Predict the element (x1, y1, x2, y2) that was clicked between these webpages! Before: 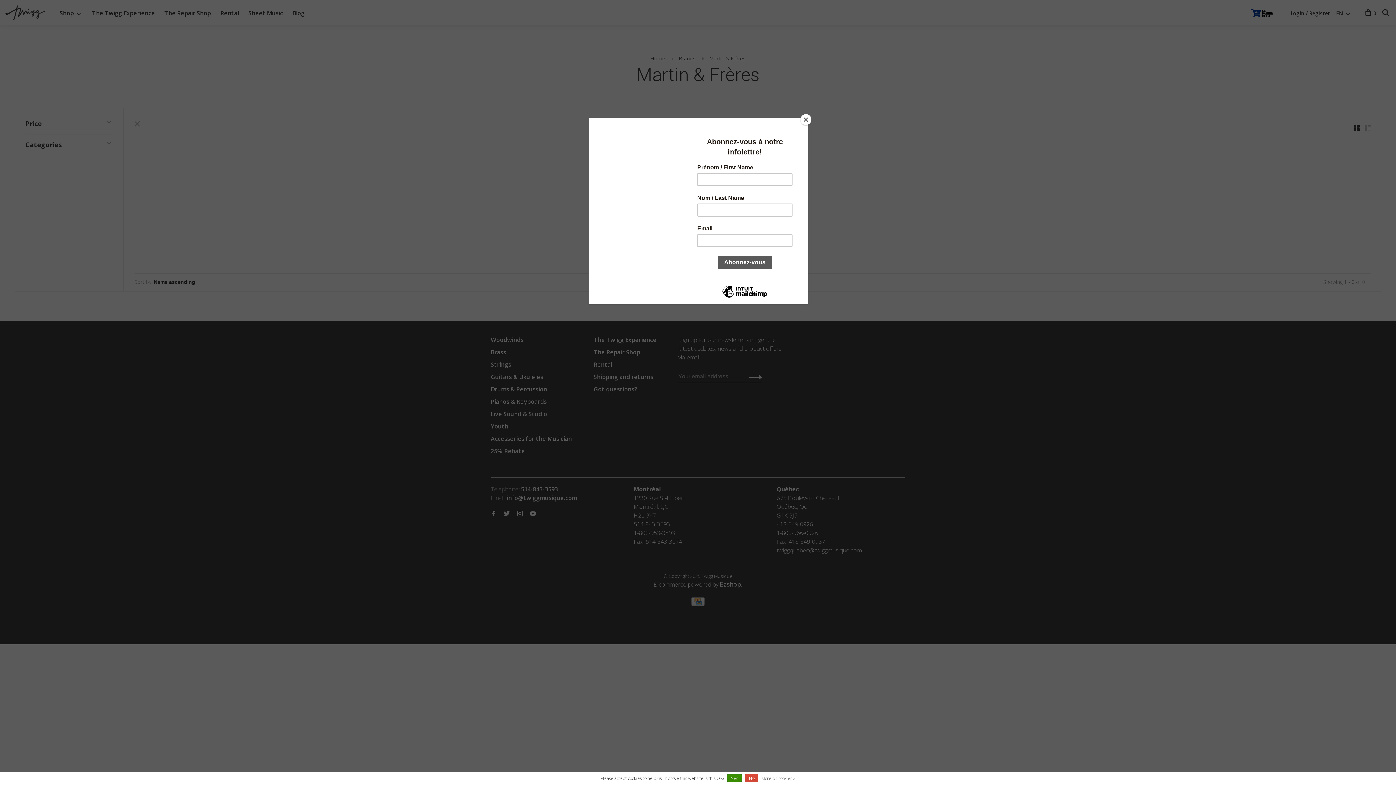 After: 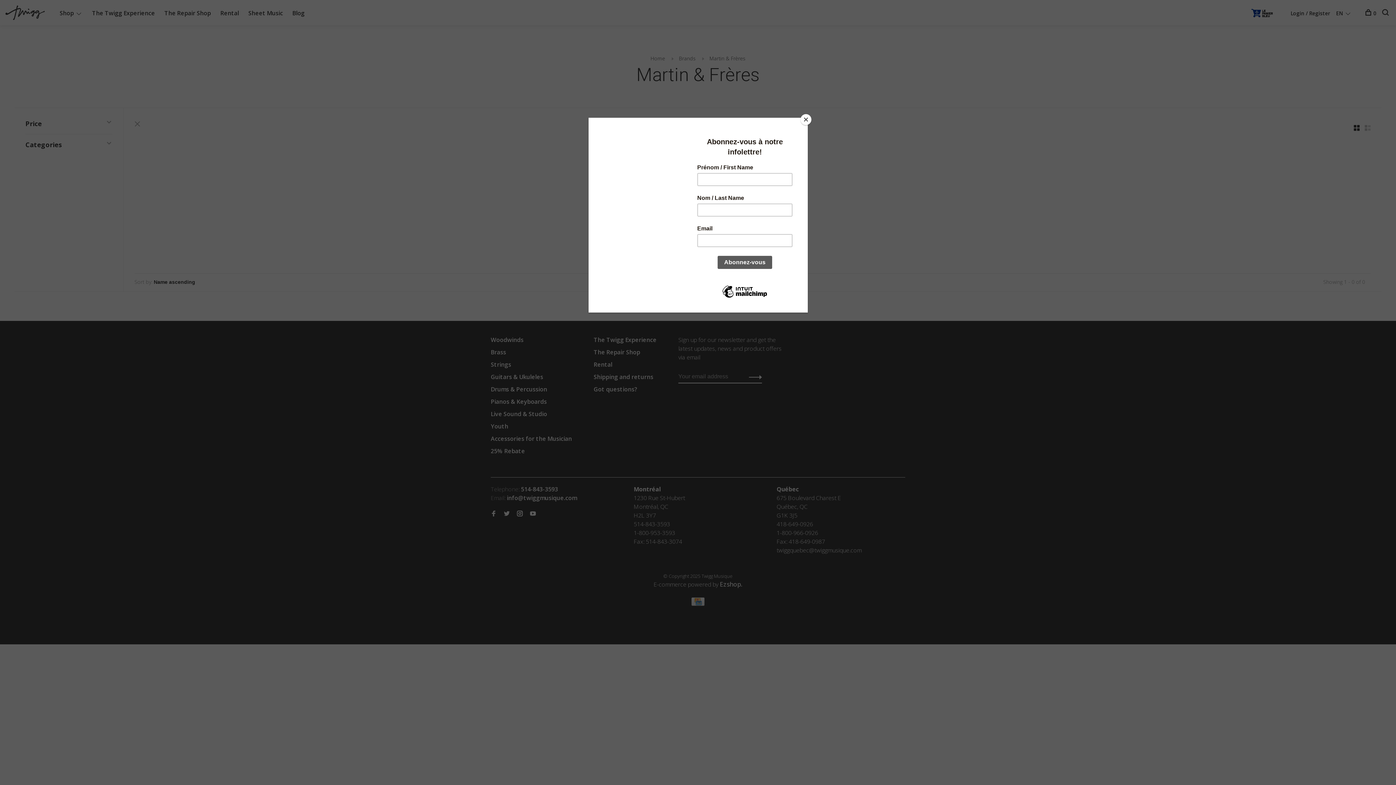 Action: bbox: (727, 774, 742, 782) label: Yes